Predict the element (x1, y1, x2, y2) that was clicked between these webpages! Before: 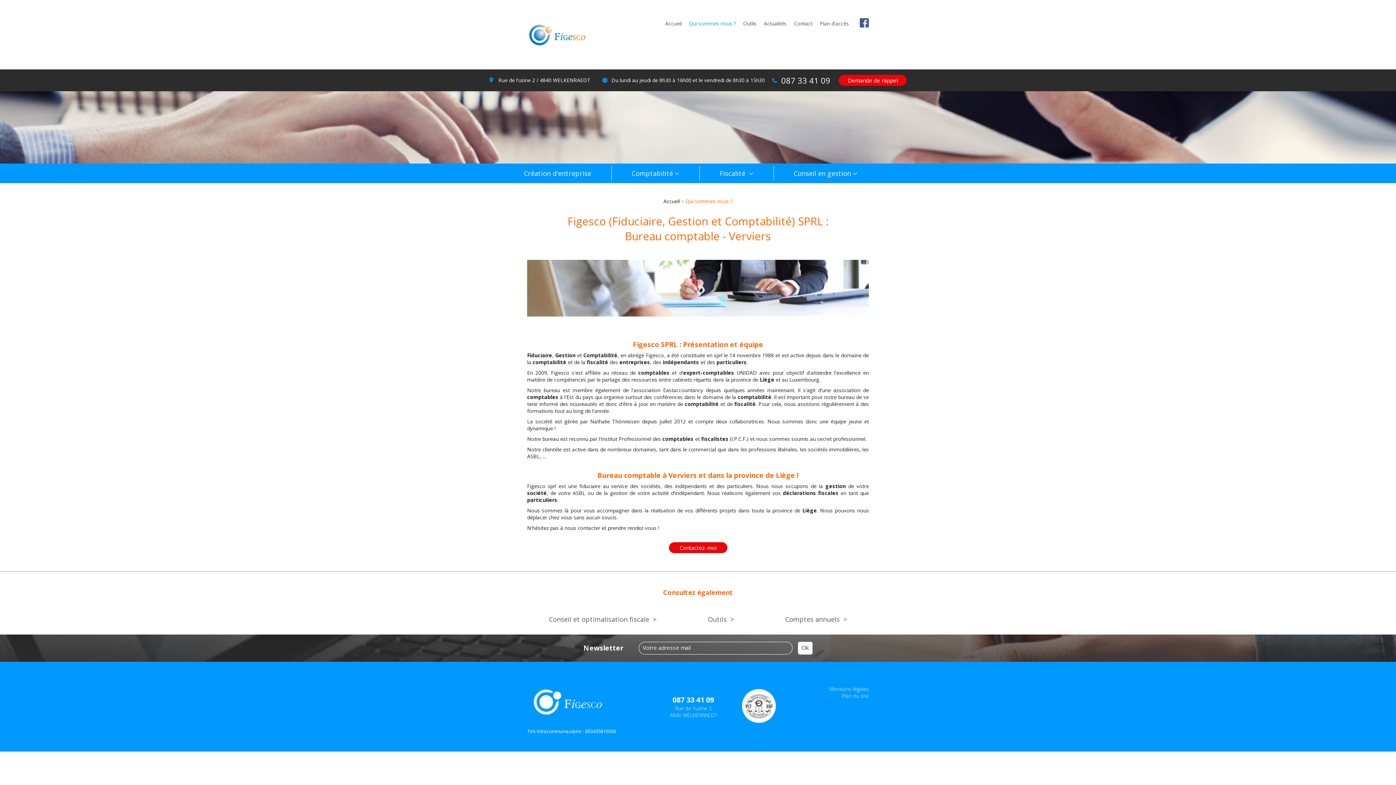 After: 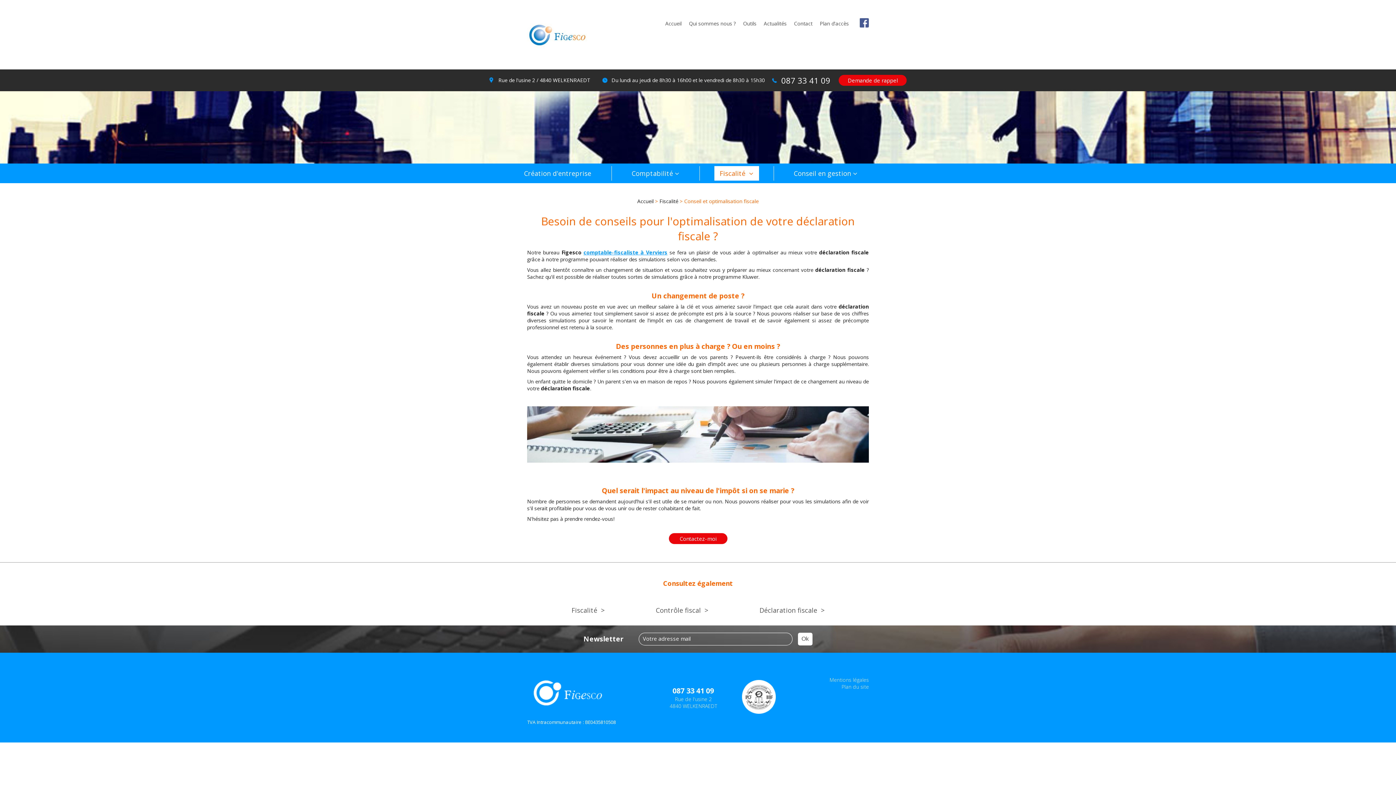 Action: bbox: (549, 615, 656, 623) label: Conseil et optimalisation fiscale 